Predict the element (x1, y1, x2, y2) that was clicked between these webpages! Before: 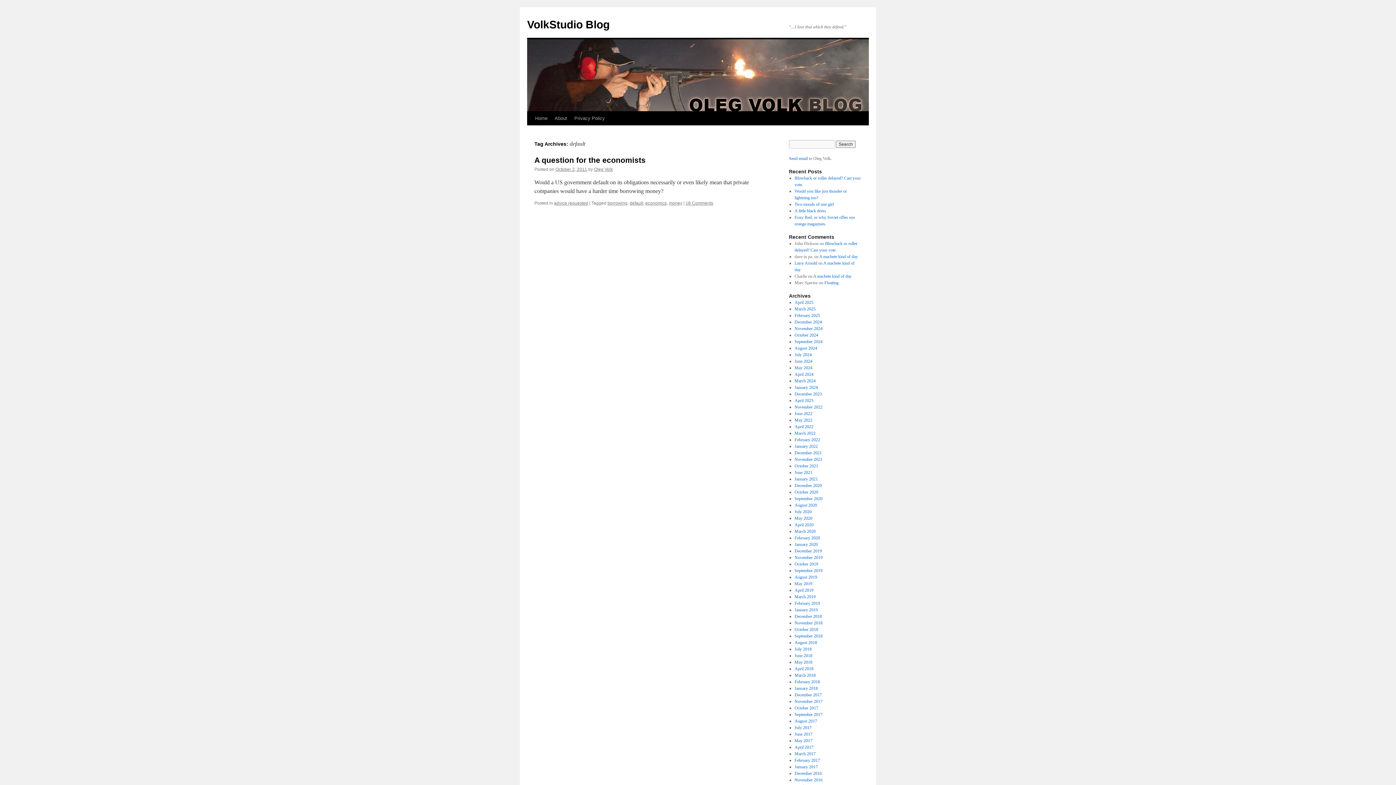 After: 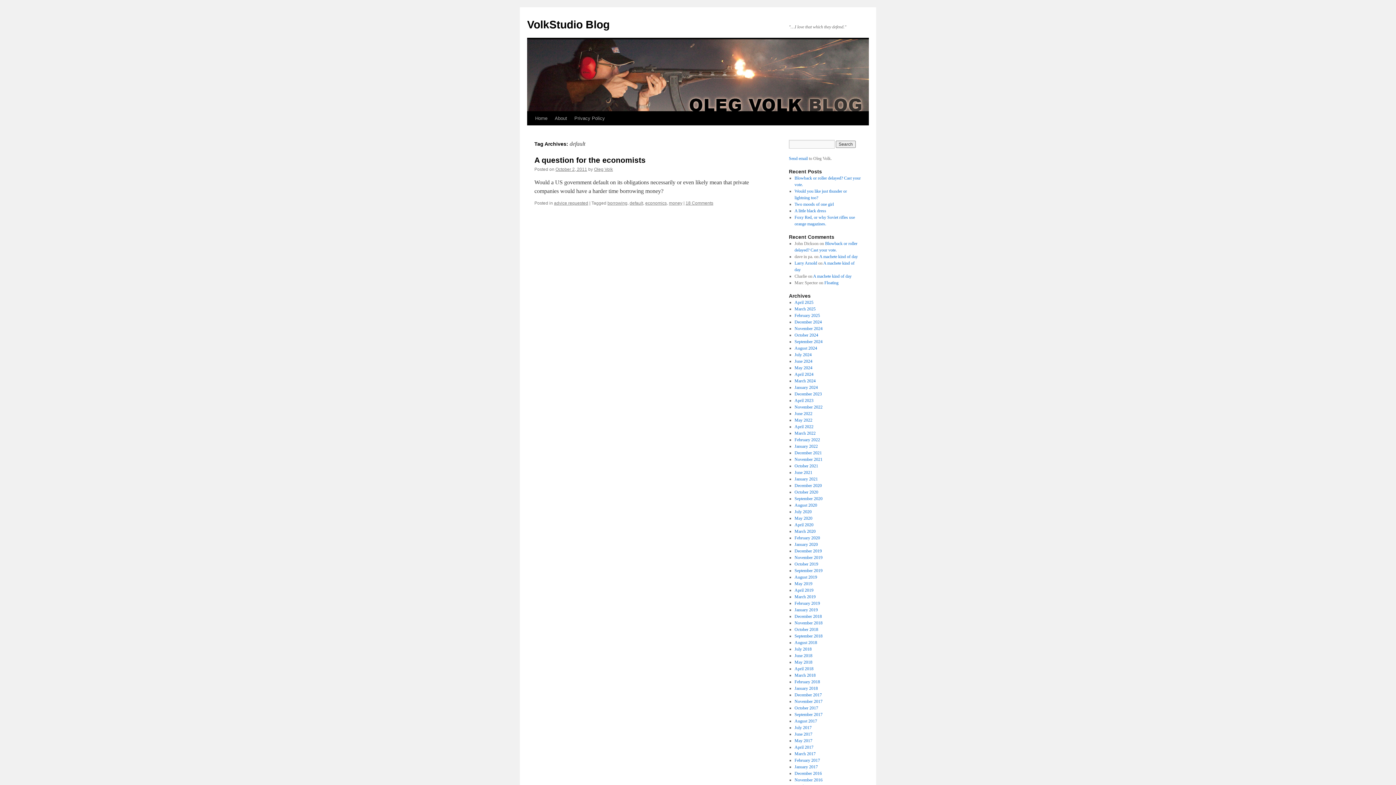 Action: bbox: (629, 200, 643, 205) label: default